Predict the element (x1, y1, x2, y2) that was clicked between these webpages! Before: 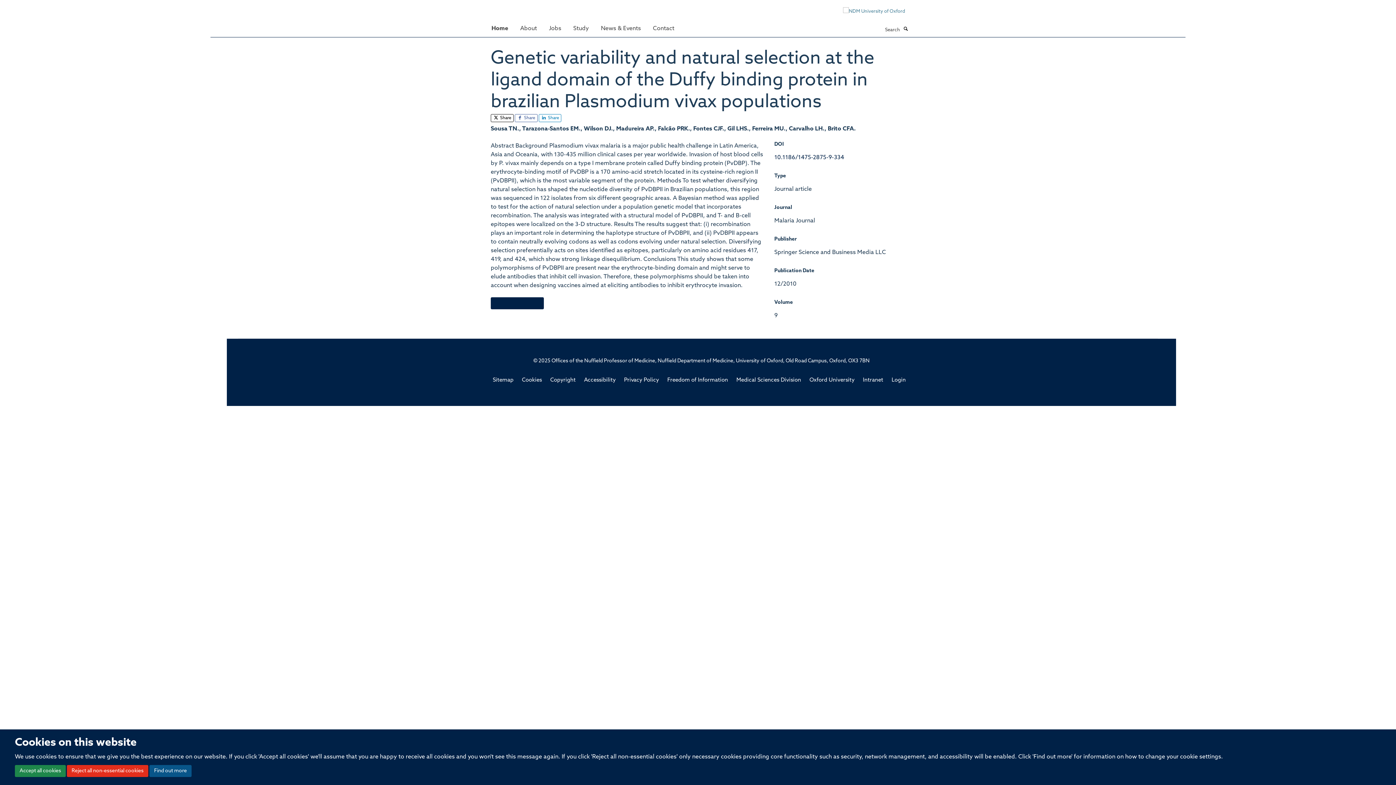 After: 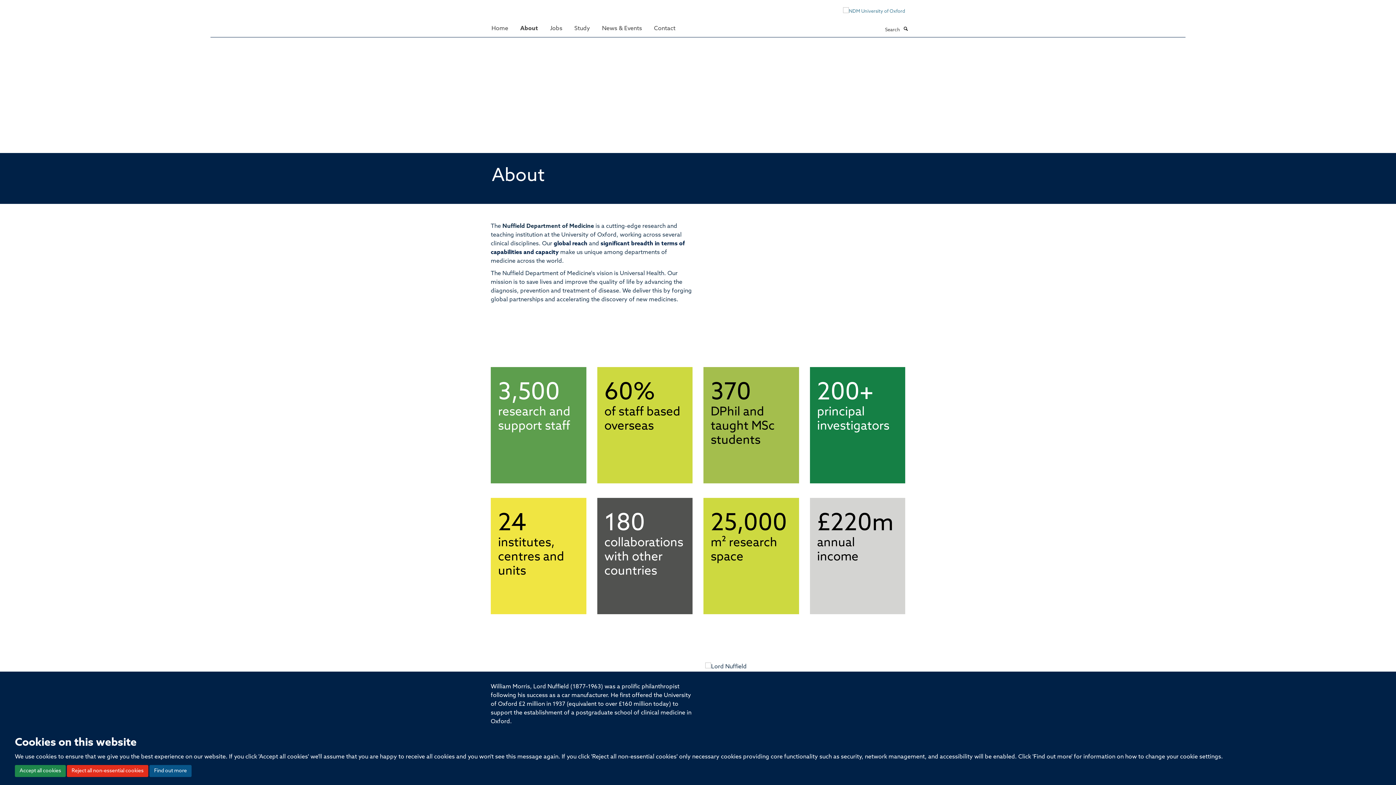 Action: bbox: (514, 21, 542, 35) label: About